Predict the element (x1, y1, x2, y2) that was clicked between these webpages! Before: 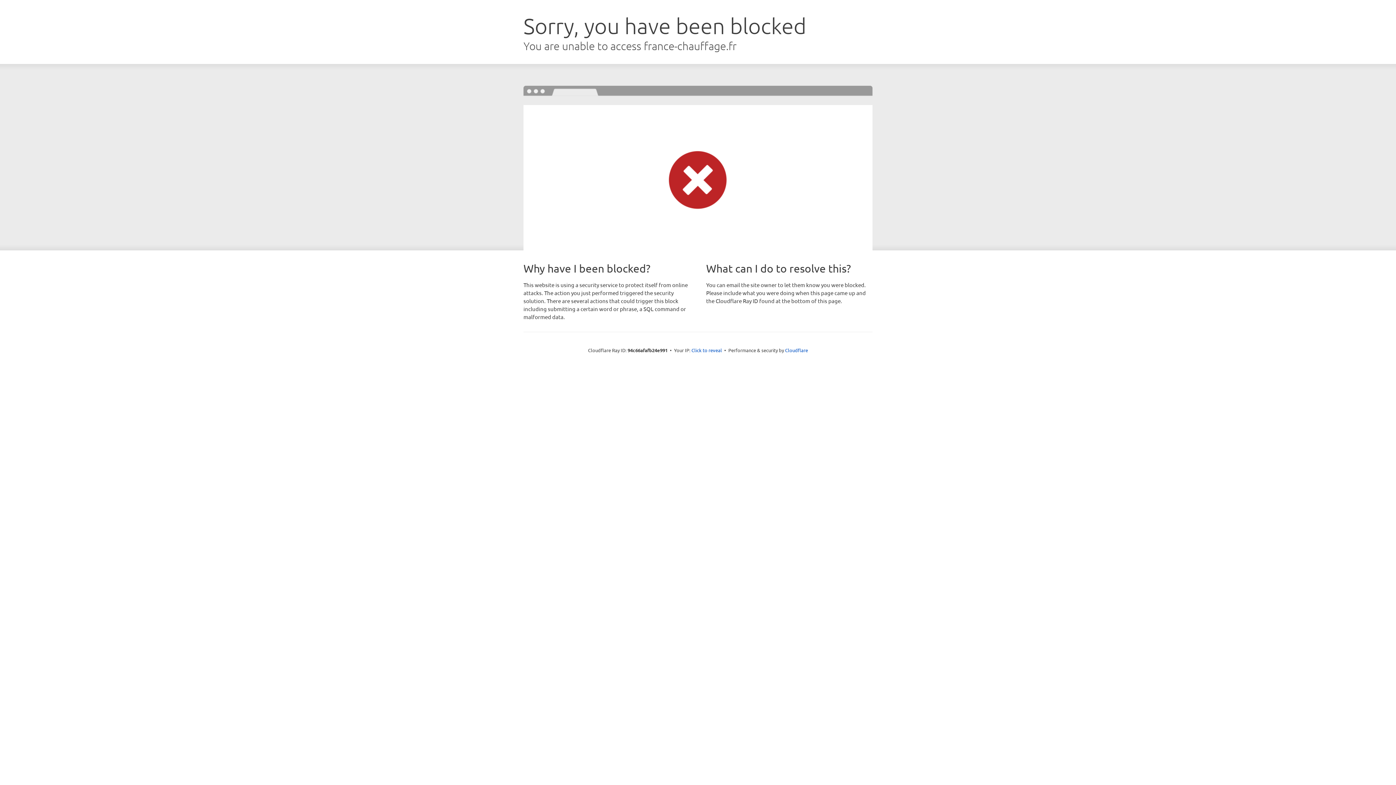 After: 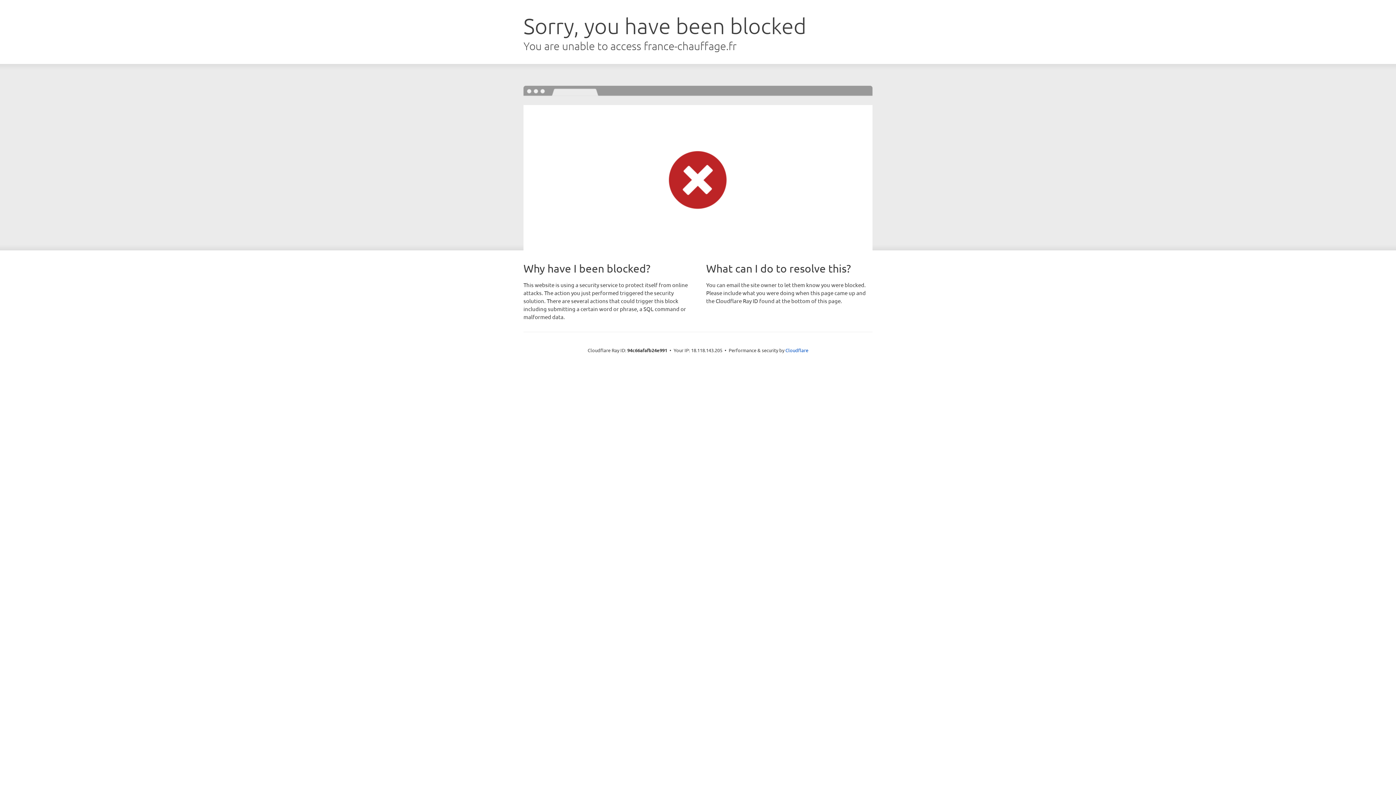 Action: label: Click to reveal bbox: (691, 346, 722, 353)